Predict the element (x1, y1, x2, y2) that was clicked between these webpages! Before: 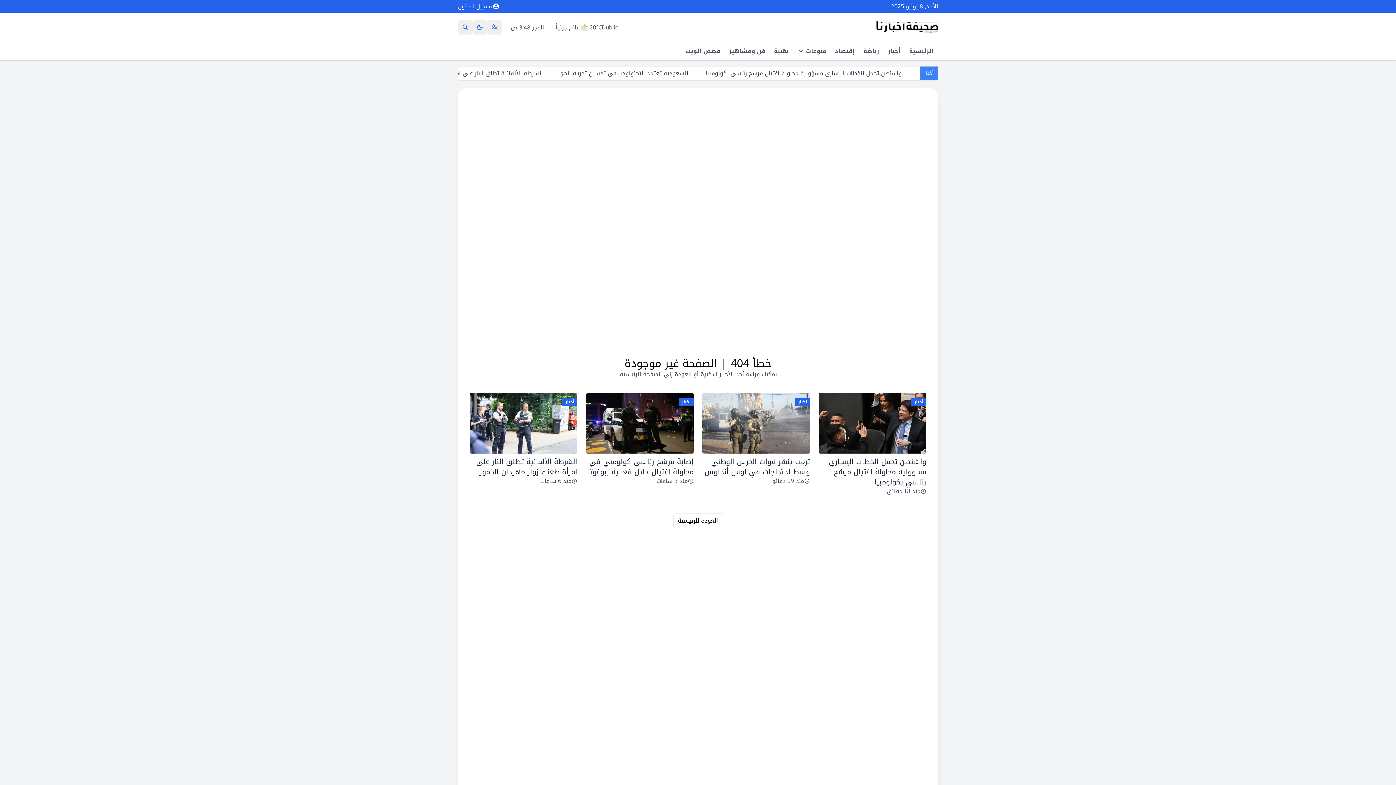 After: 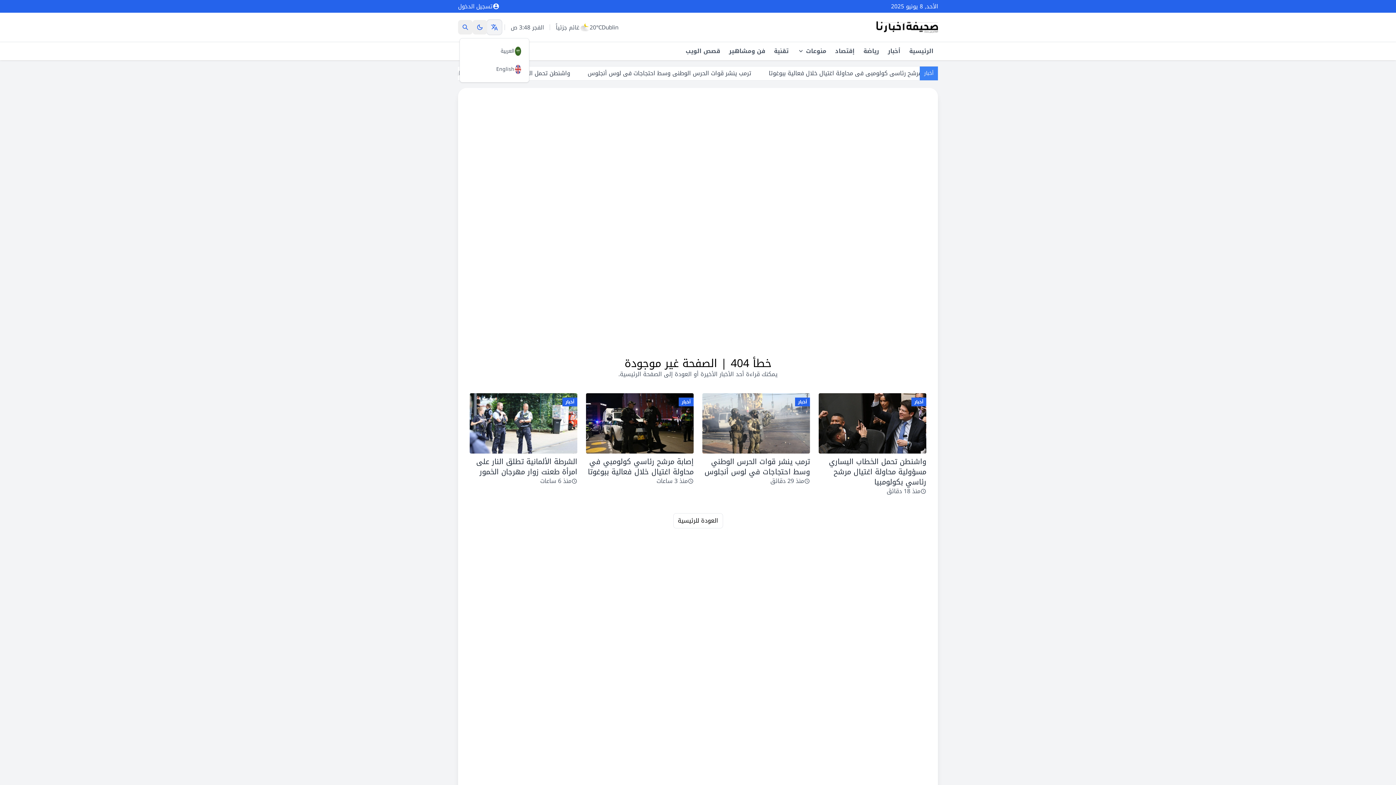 Action: label: Language bbox: (487, 20, 501, 34)